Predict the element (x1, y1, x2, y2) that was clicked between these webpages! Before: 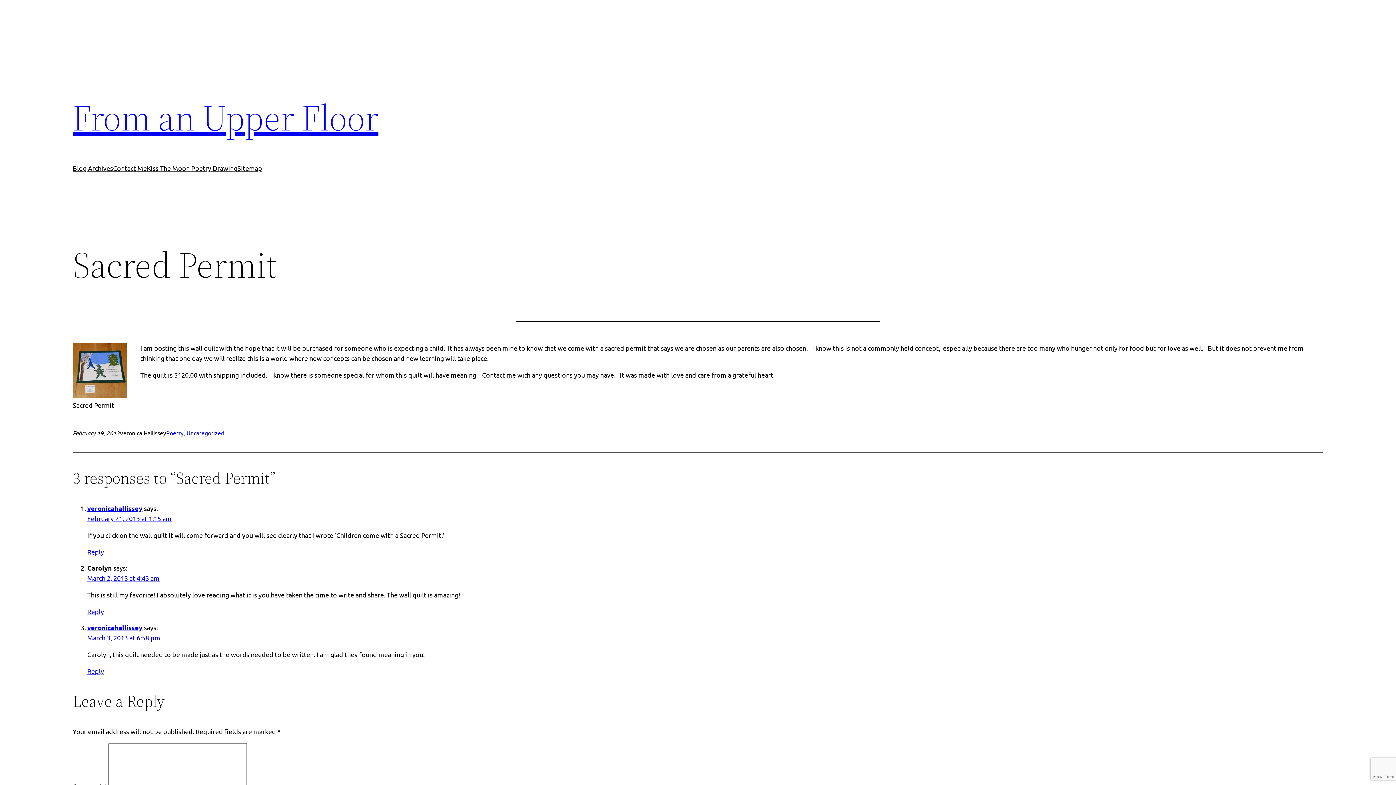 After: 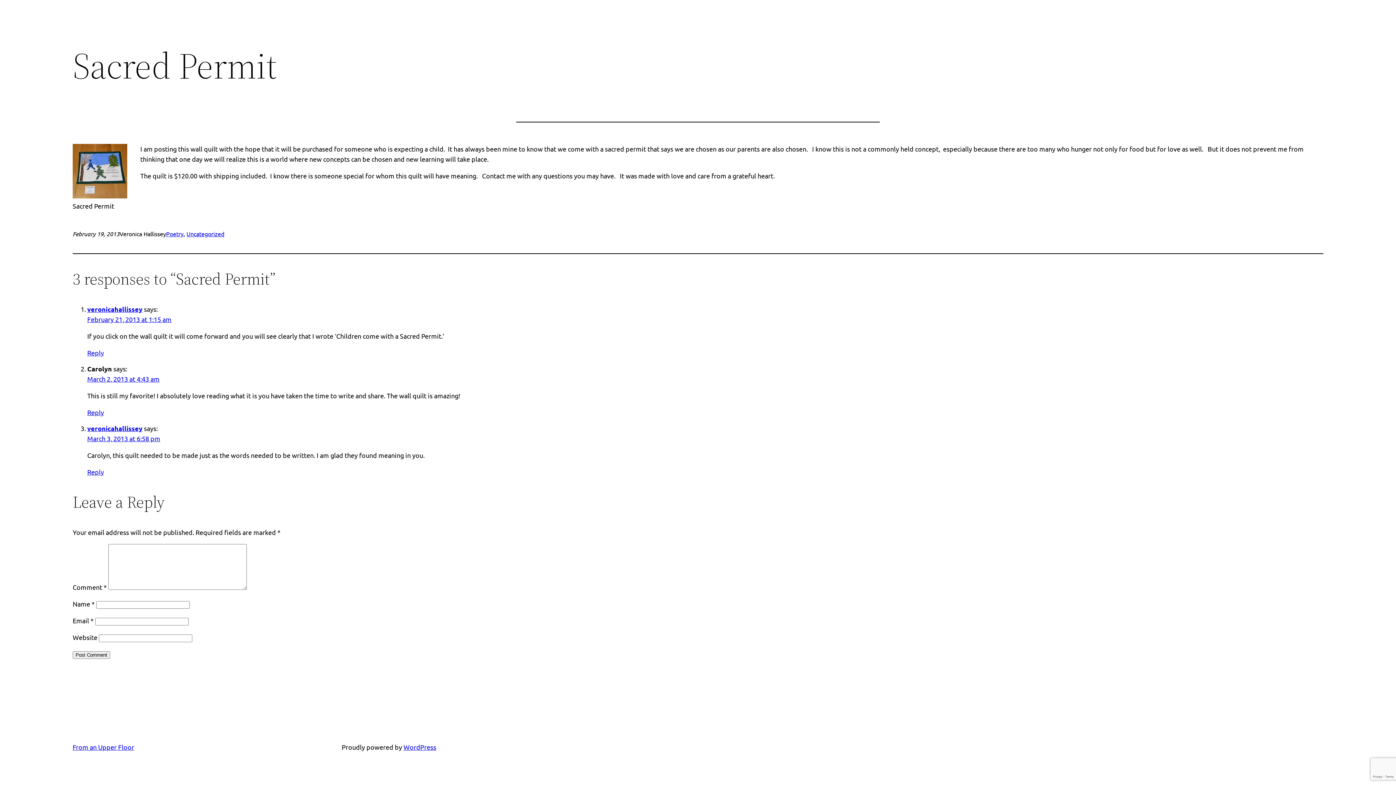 Action: label: February 21, 2013 at 1:15 am bbox: (87, 514, 171, 522)